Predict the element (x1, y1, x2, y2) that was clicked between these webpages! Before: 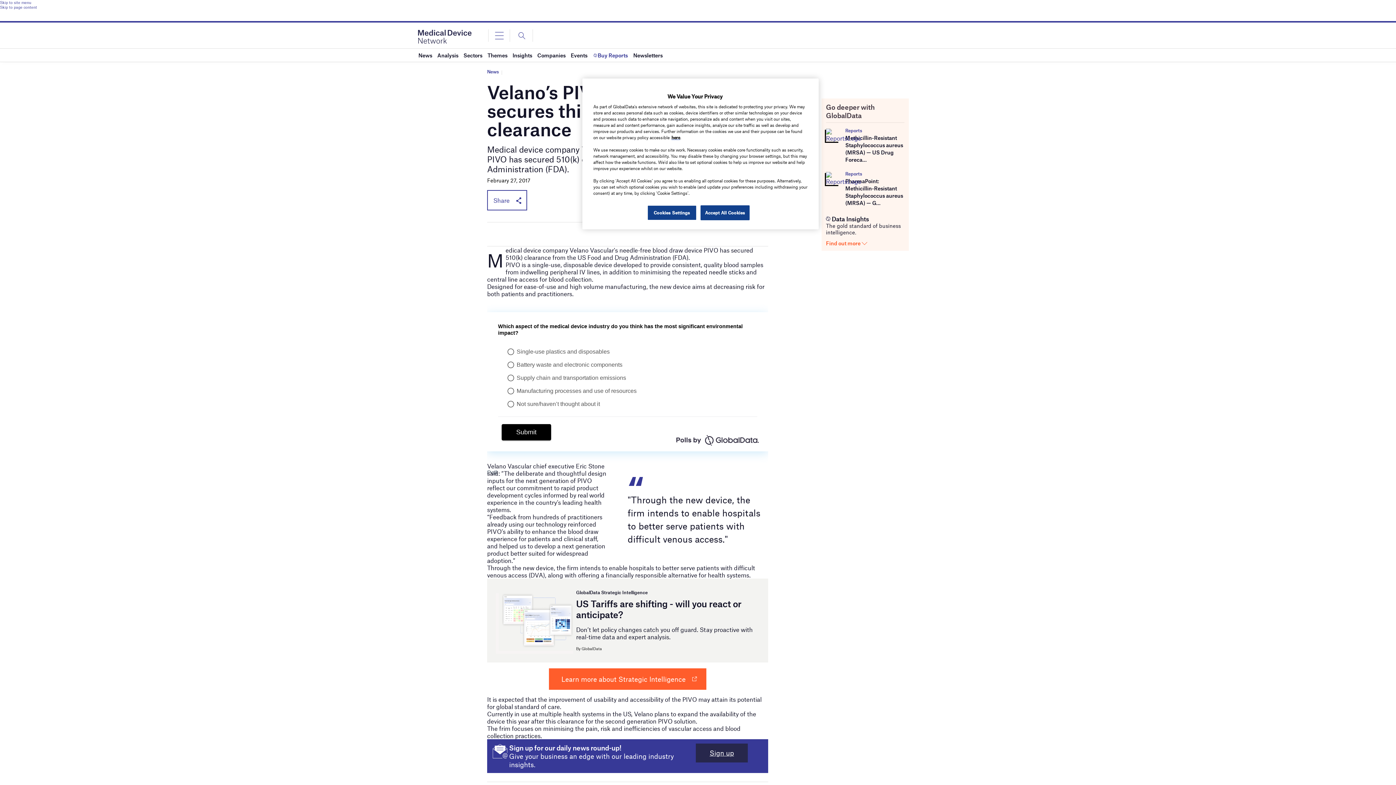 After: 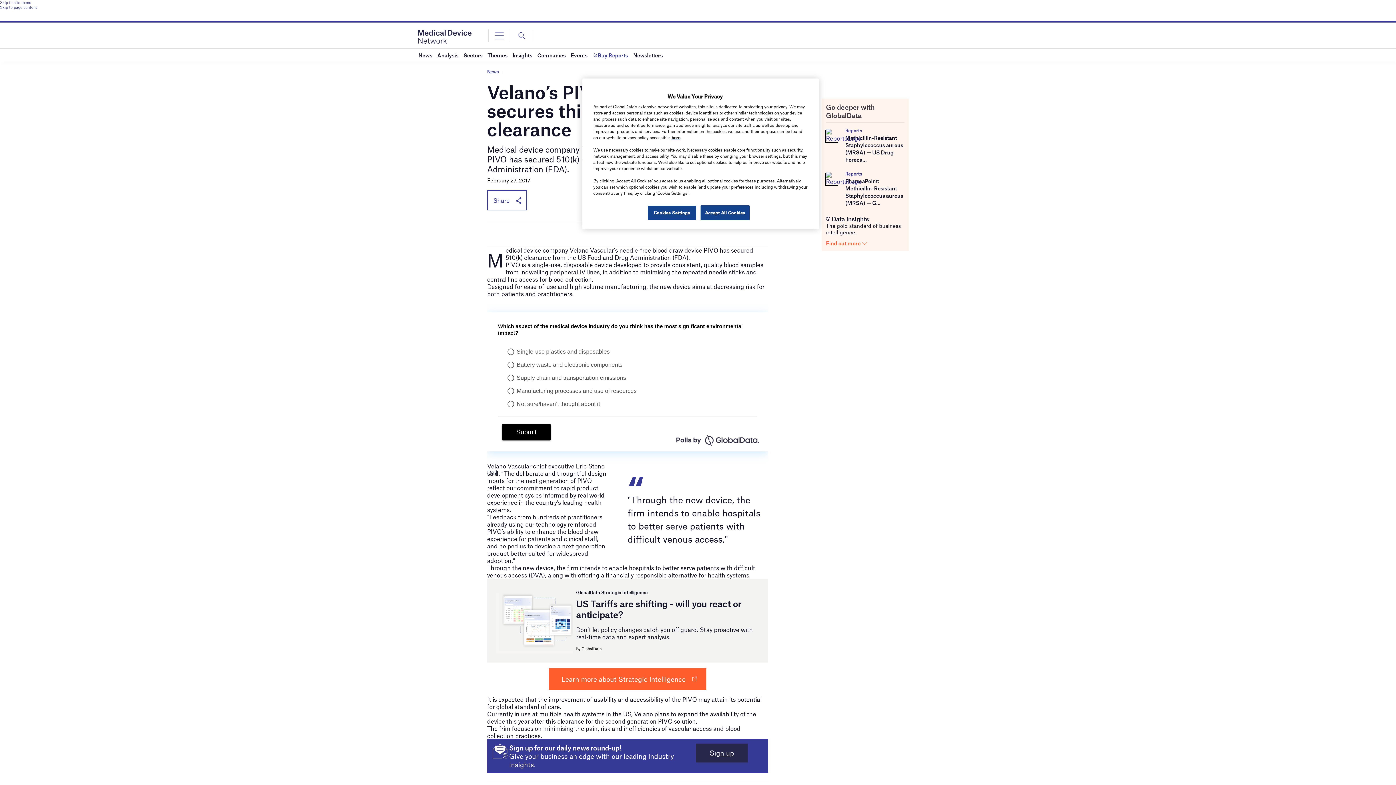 Action: bbox: (845, 134, 903, 163) label: Methicillin-Resistant Staphylococcus aureus (MRSA) — US Drug Foreca...